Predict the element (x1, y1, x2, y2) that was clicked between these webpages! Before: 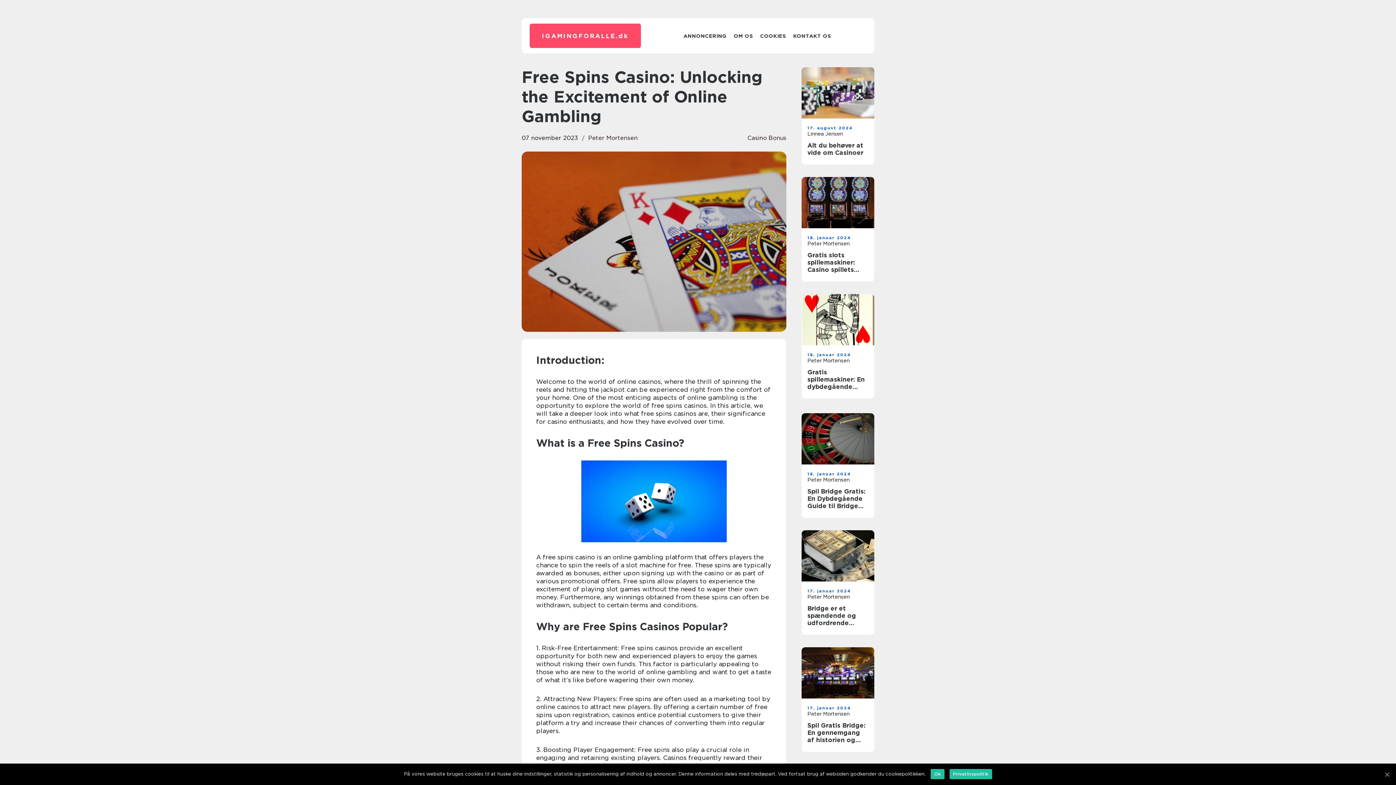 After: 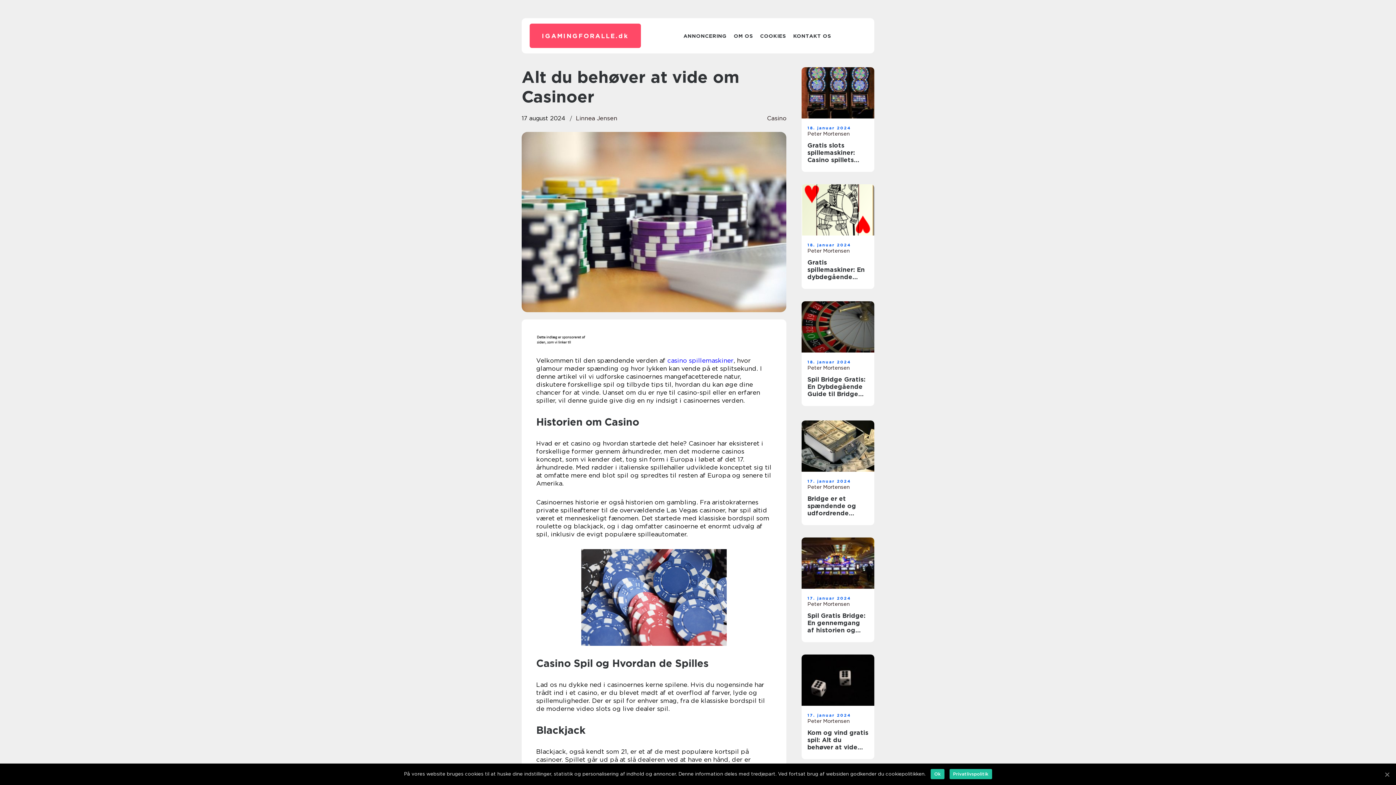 Action: bbox: (801, 67, 874, 118)